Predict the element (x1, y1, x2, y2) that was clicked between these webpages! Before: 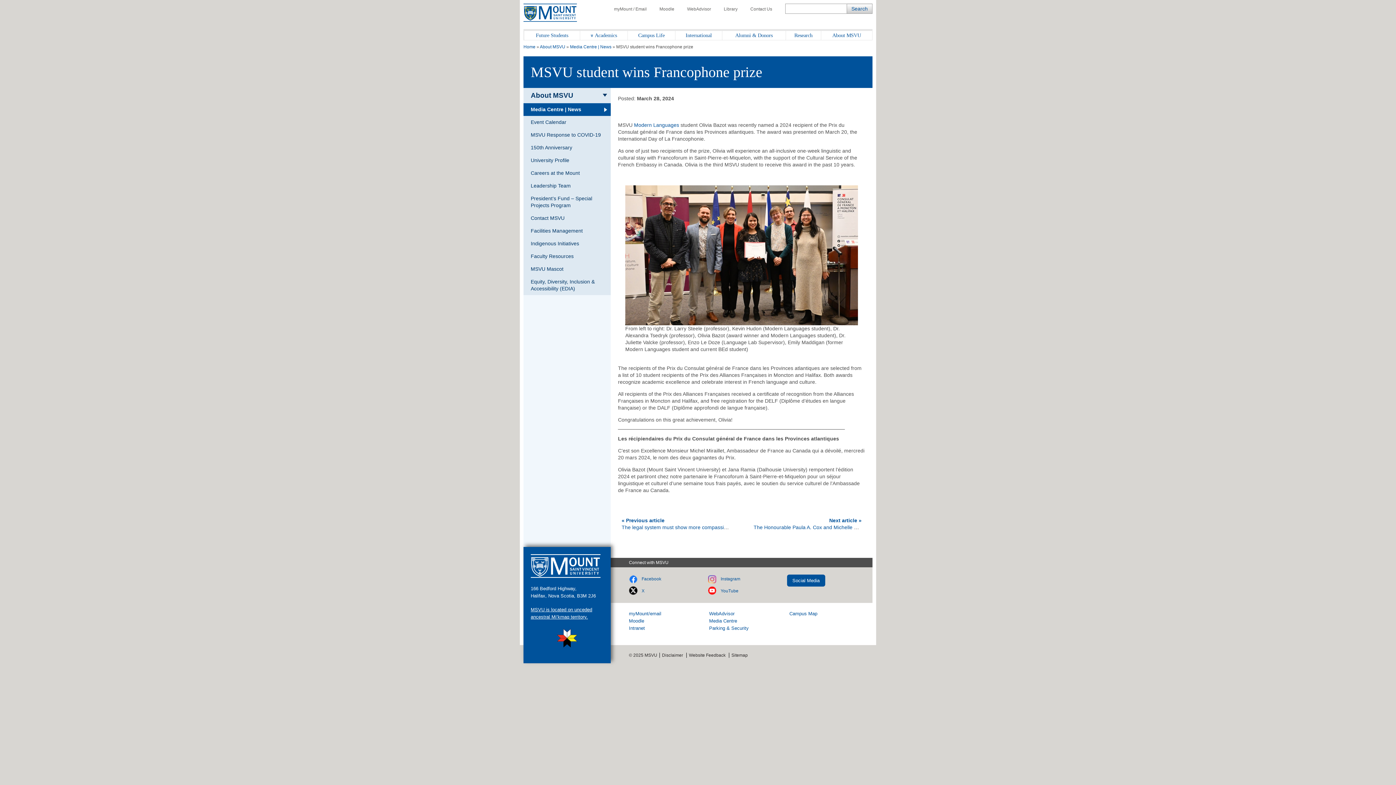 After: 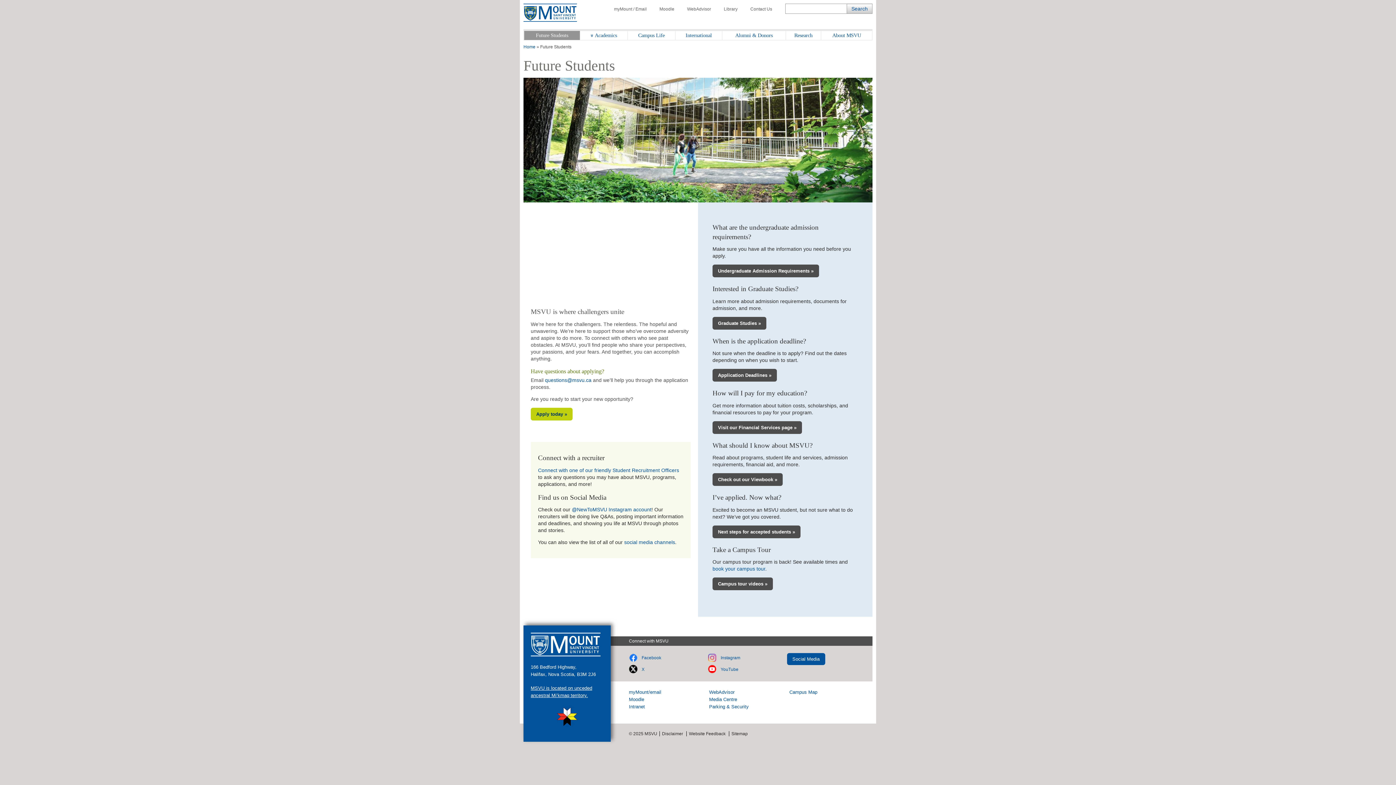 Action: bbox: (524, 30, 580, 40) label: Future Students